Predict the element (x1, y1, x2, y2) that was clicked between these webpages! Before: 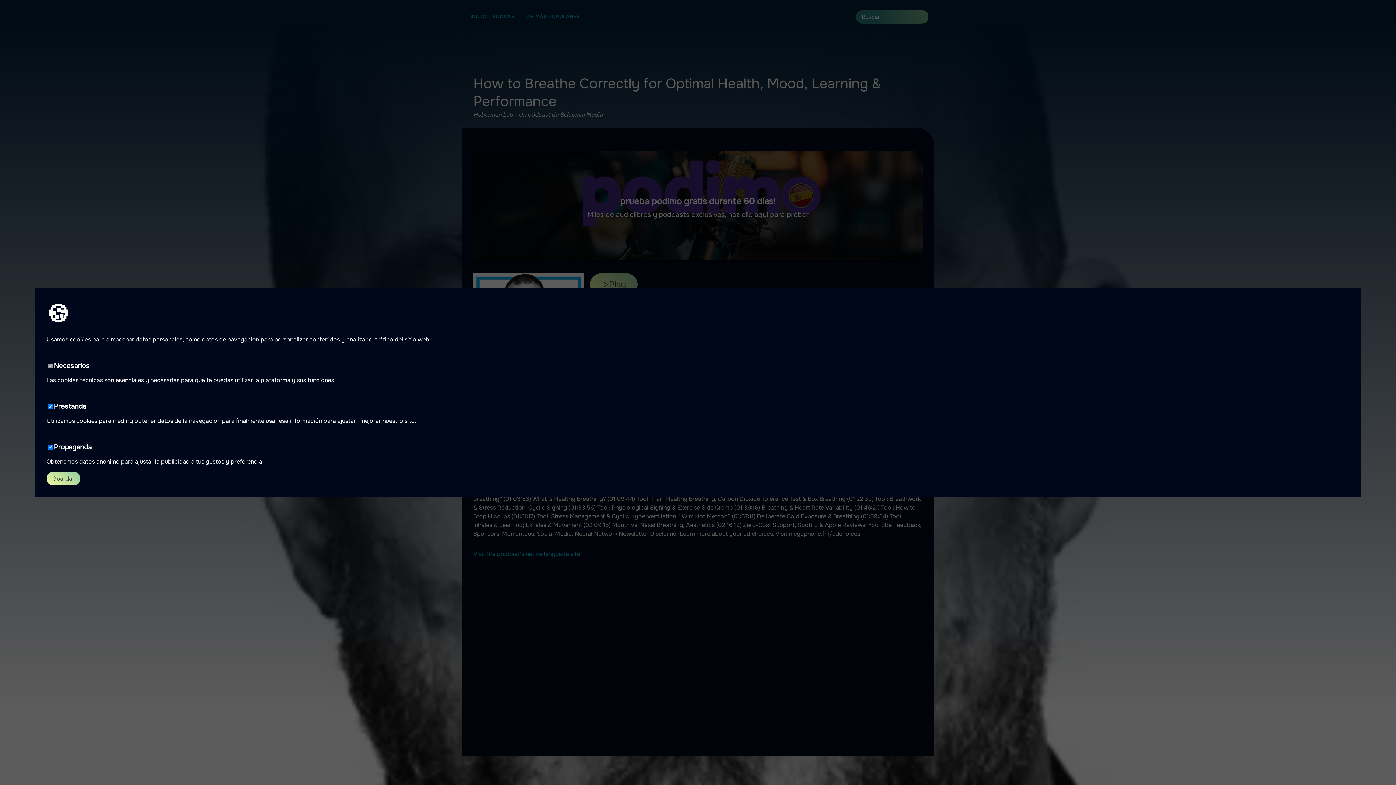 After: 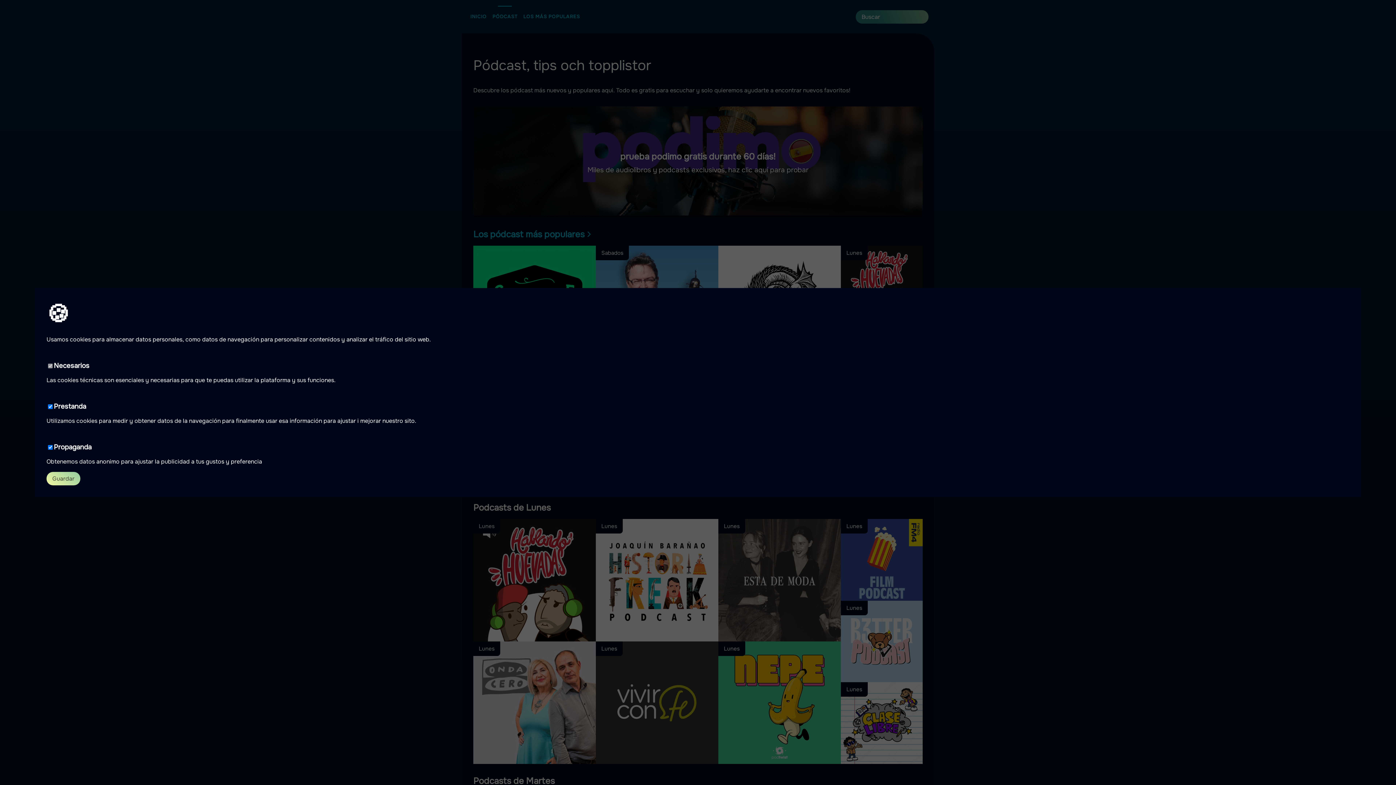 Action: label: PÓDCAST bbox: (489, 5, 520, 27)